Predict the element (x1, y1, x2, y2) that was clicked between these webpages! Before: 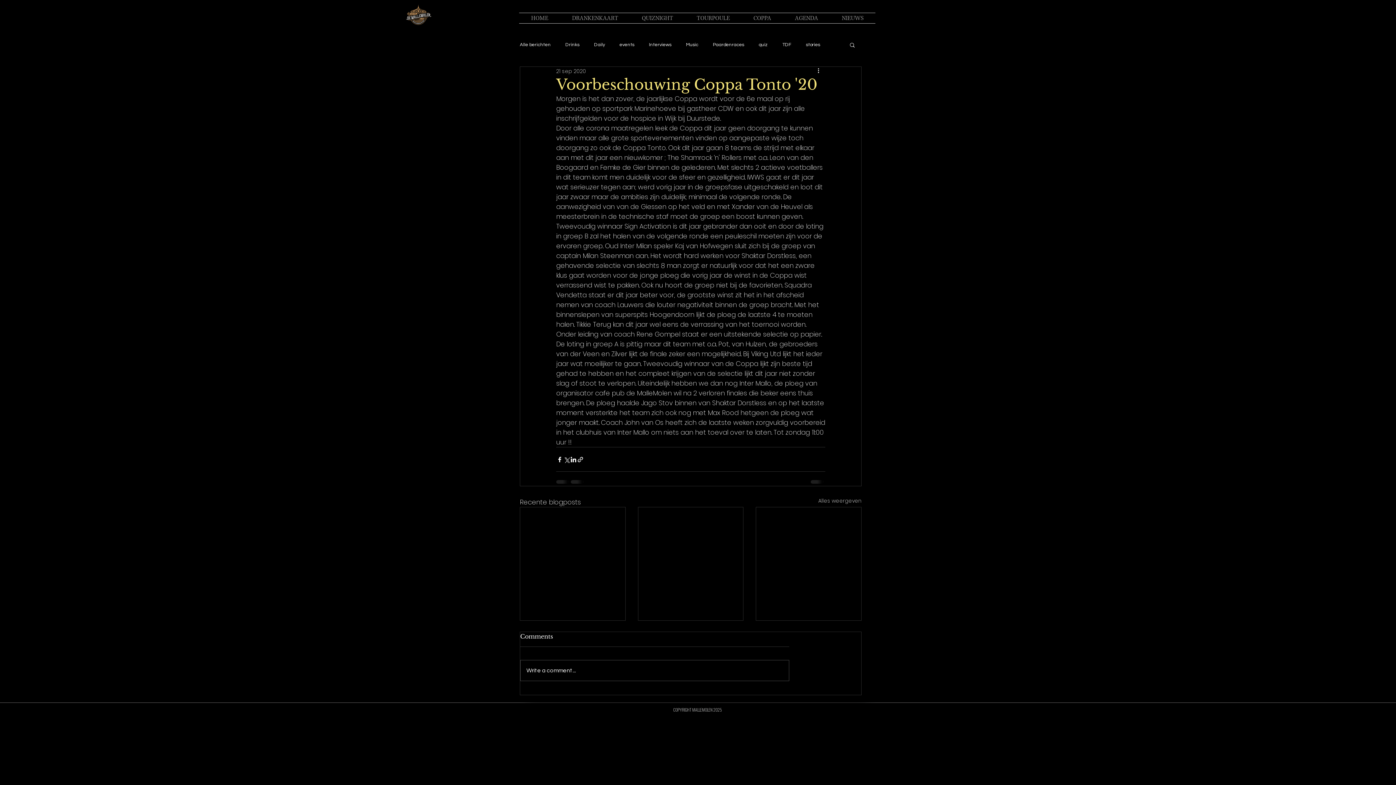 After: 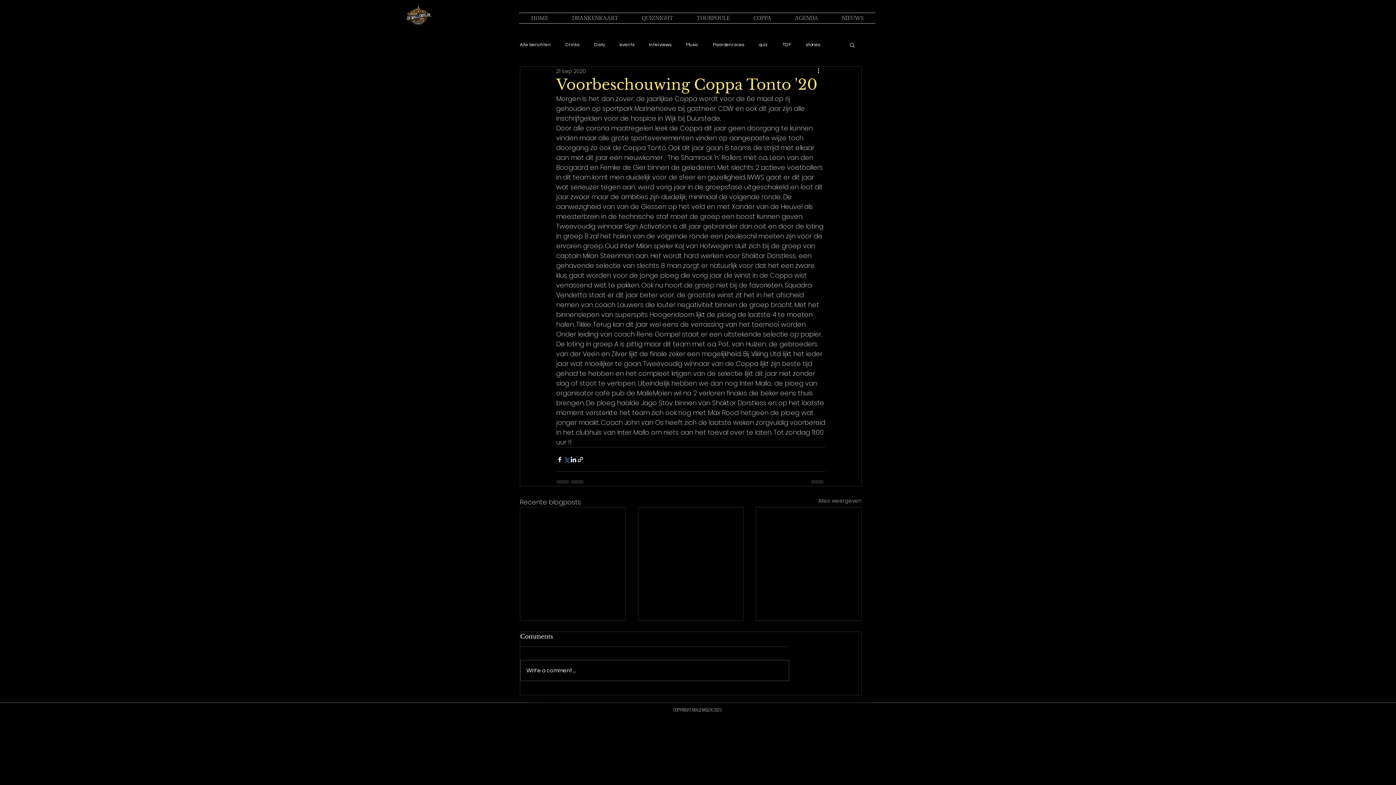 Action: label: Via X (Twitter) delen bbox: (563, 456, 570, 463)